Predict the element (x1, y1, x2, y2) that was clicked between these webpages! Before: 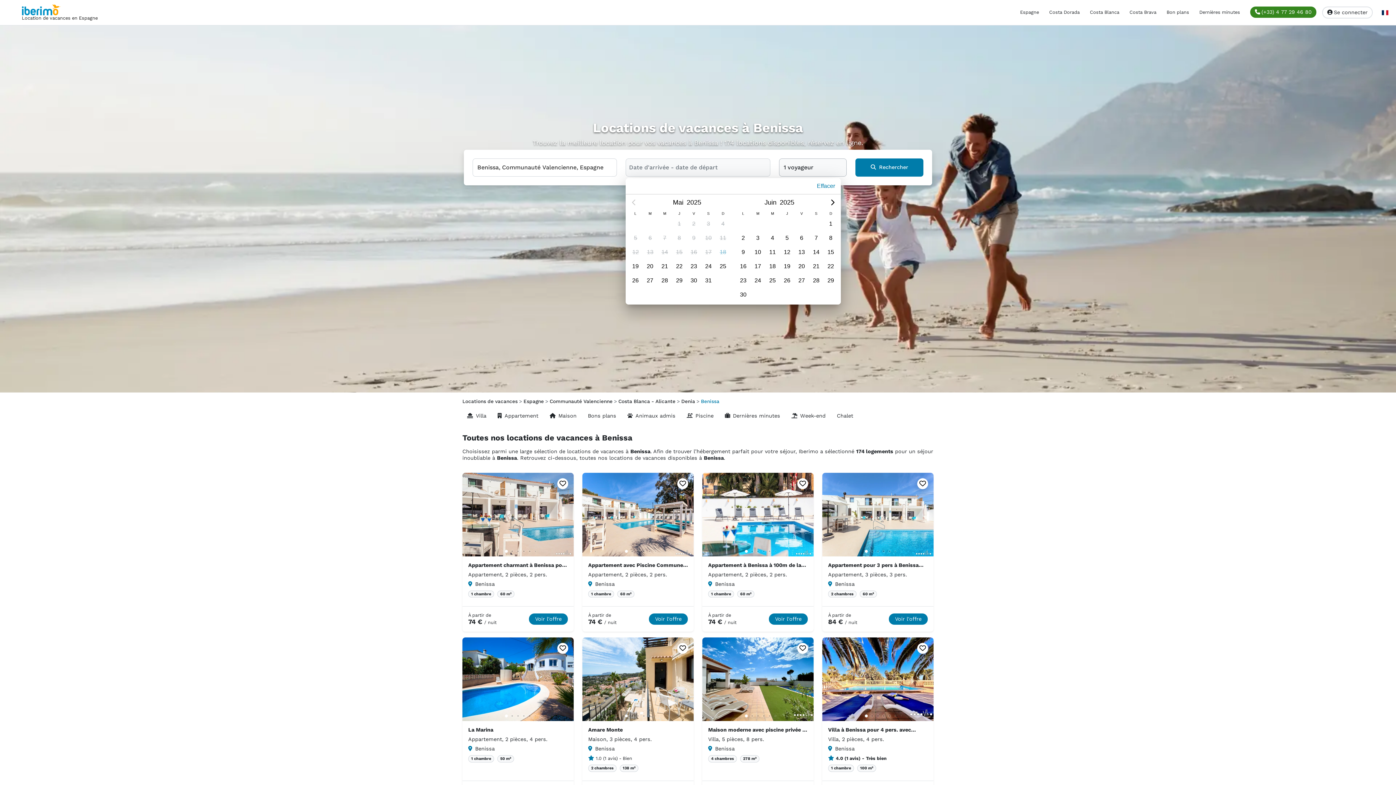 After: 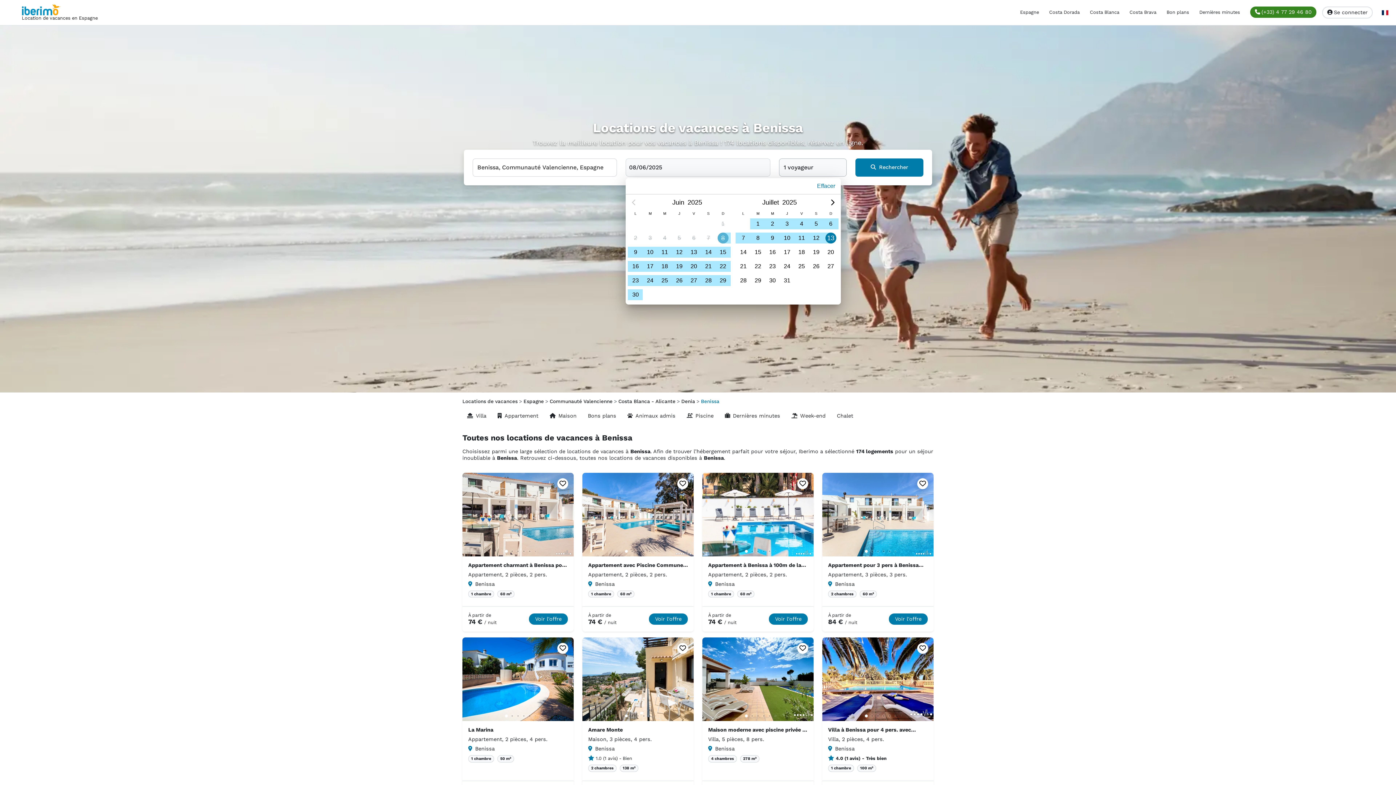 Action: label: Dimanche, Juin 8, 2025 bbox: (825, 232, 836, 243)